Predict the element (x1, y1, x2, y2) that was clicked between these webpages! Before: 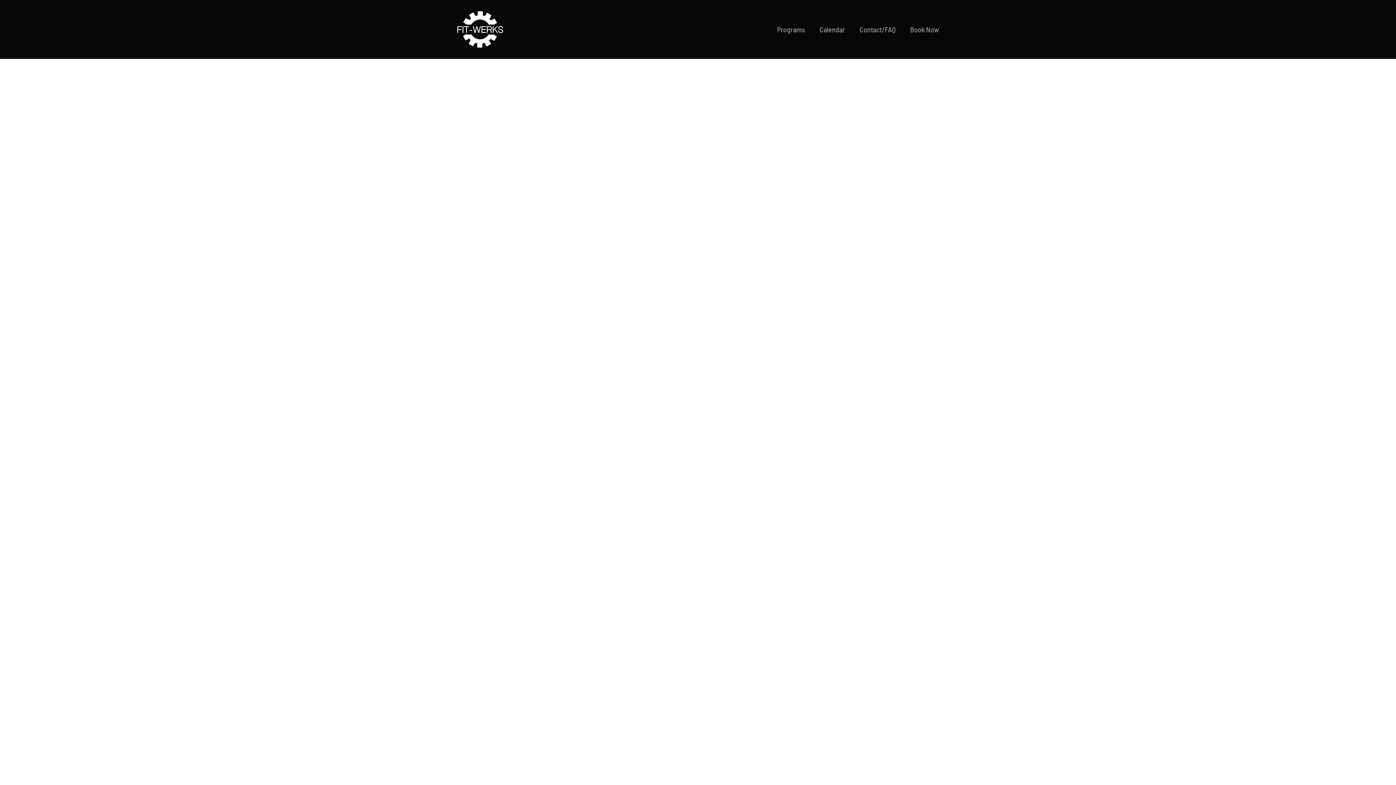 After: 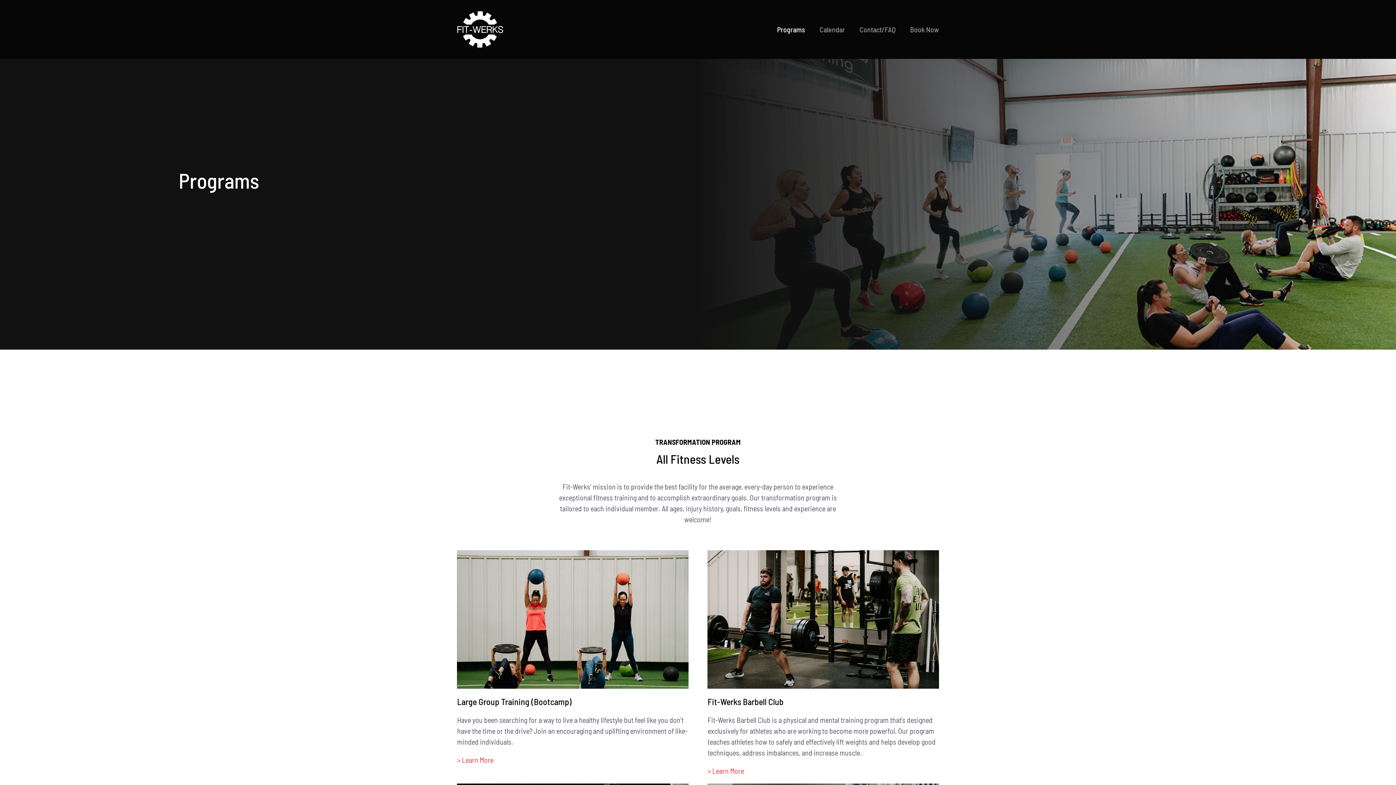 Action: bbox: (777, 0, 805, 58) label: Programs